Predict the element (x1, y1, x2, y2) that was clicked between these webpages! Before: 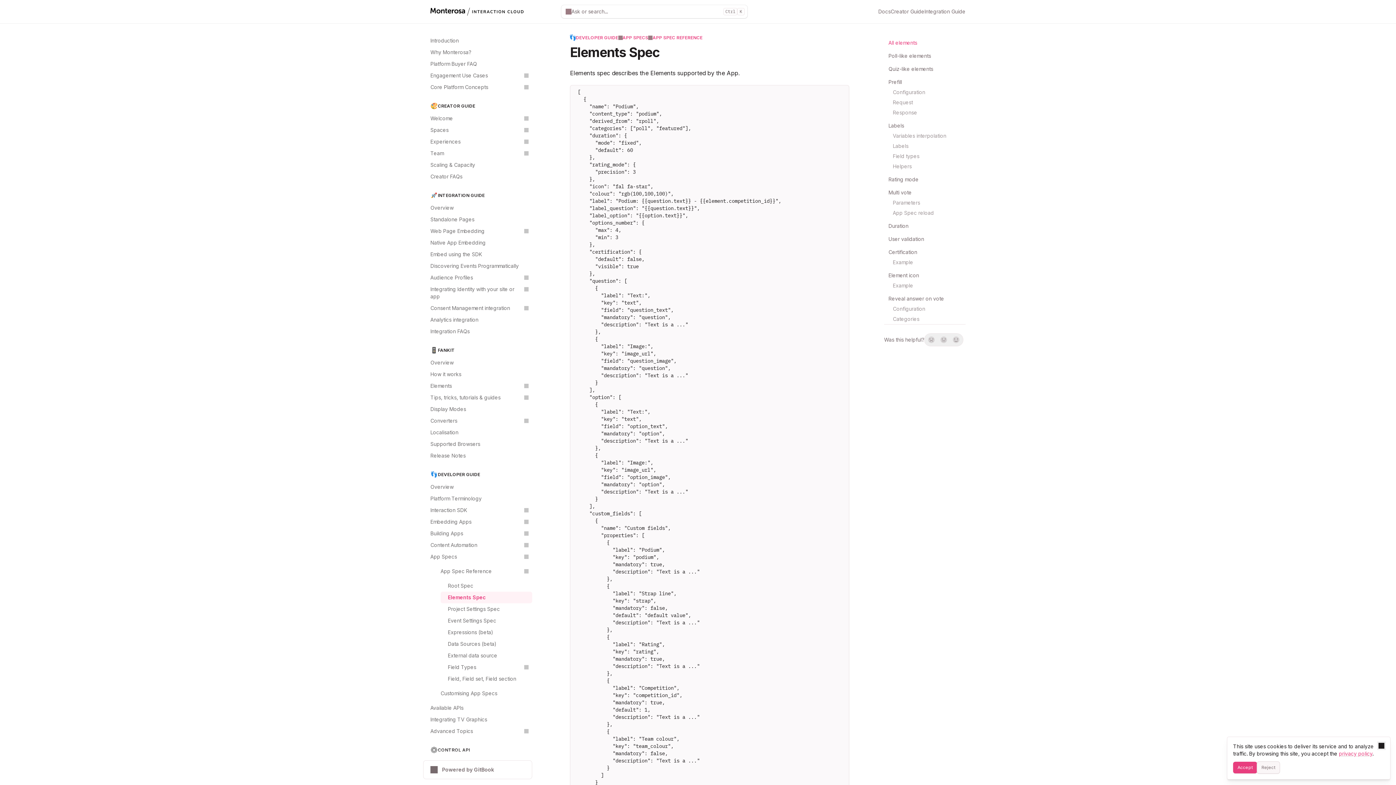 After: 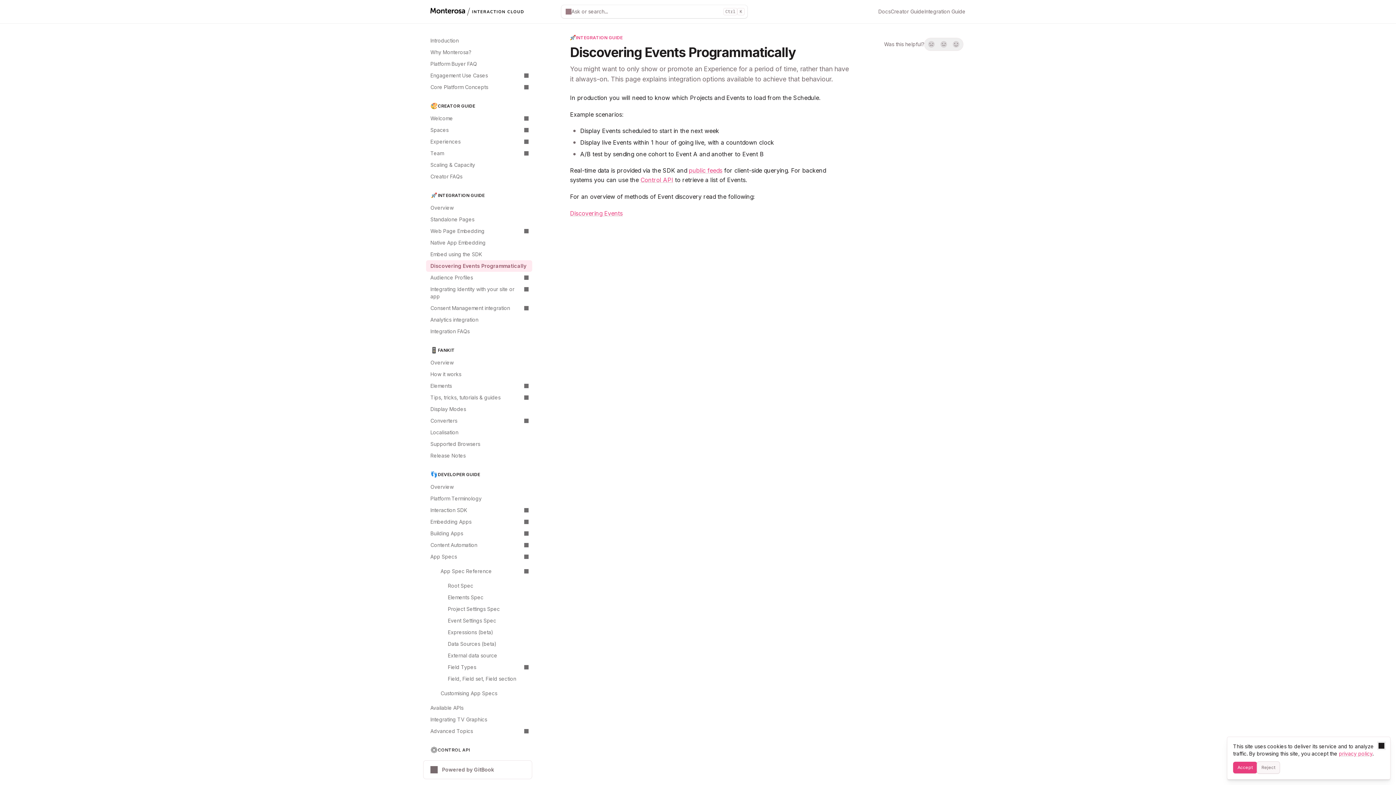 Action: label: Discovering Events Programmatically bbox: (426, 260, 532, 272)